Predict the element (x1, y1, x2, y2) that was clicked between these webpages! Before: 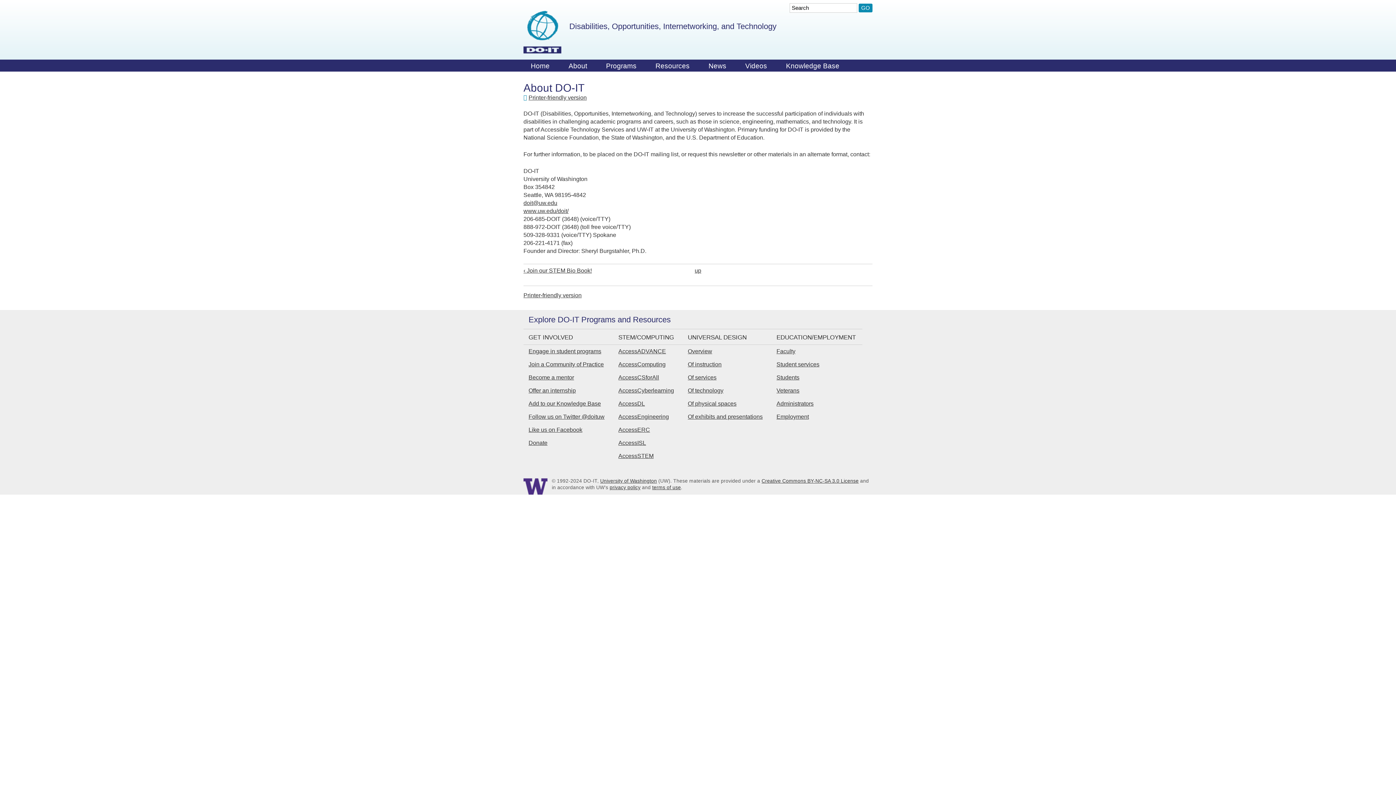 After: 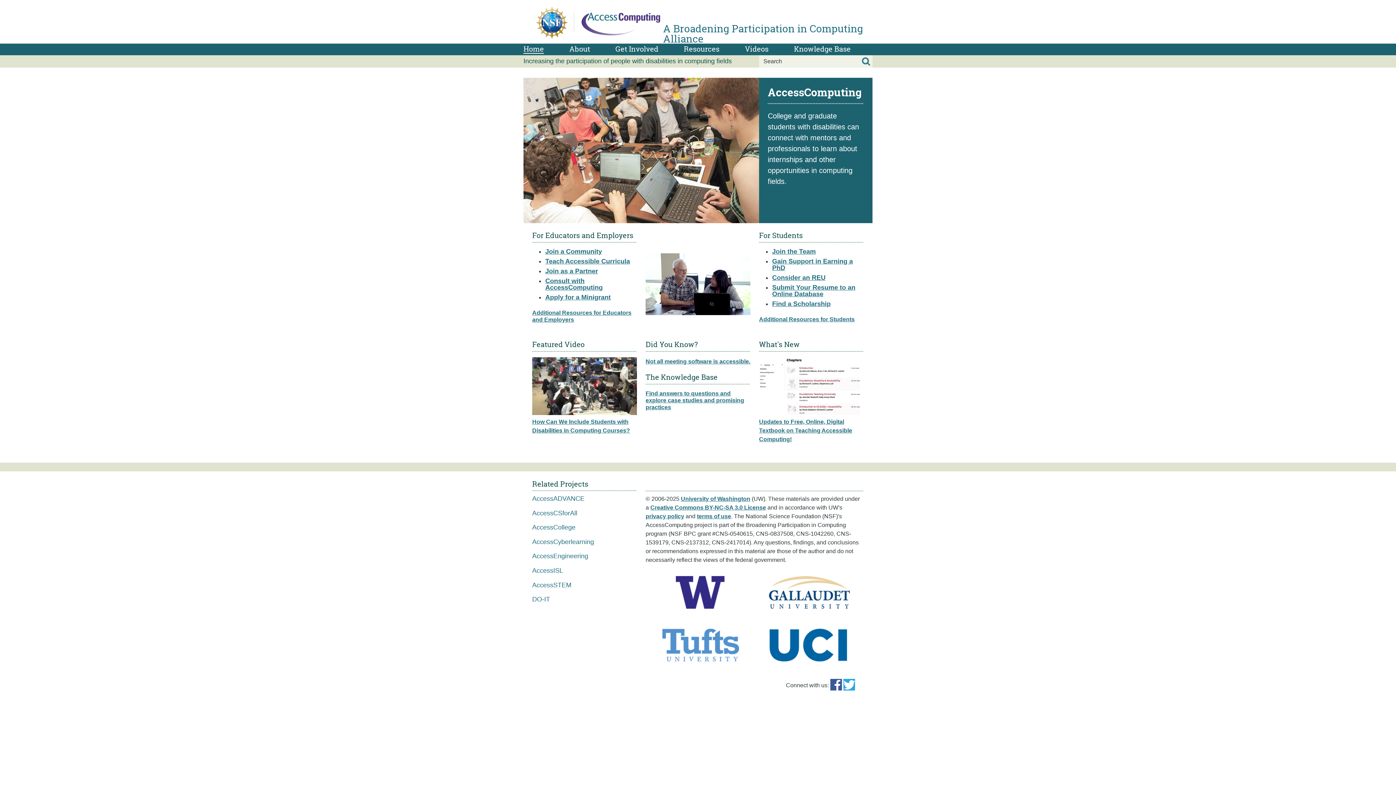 Action: bbox: (618, 361, 665, 367) label: AccessComputing